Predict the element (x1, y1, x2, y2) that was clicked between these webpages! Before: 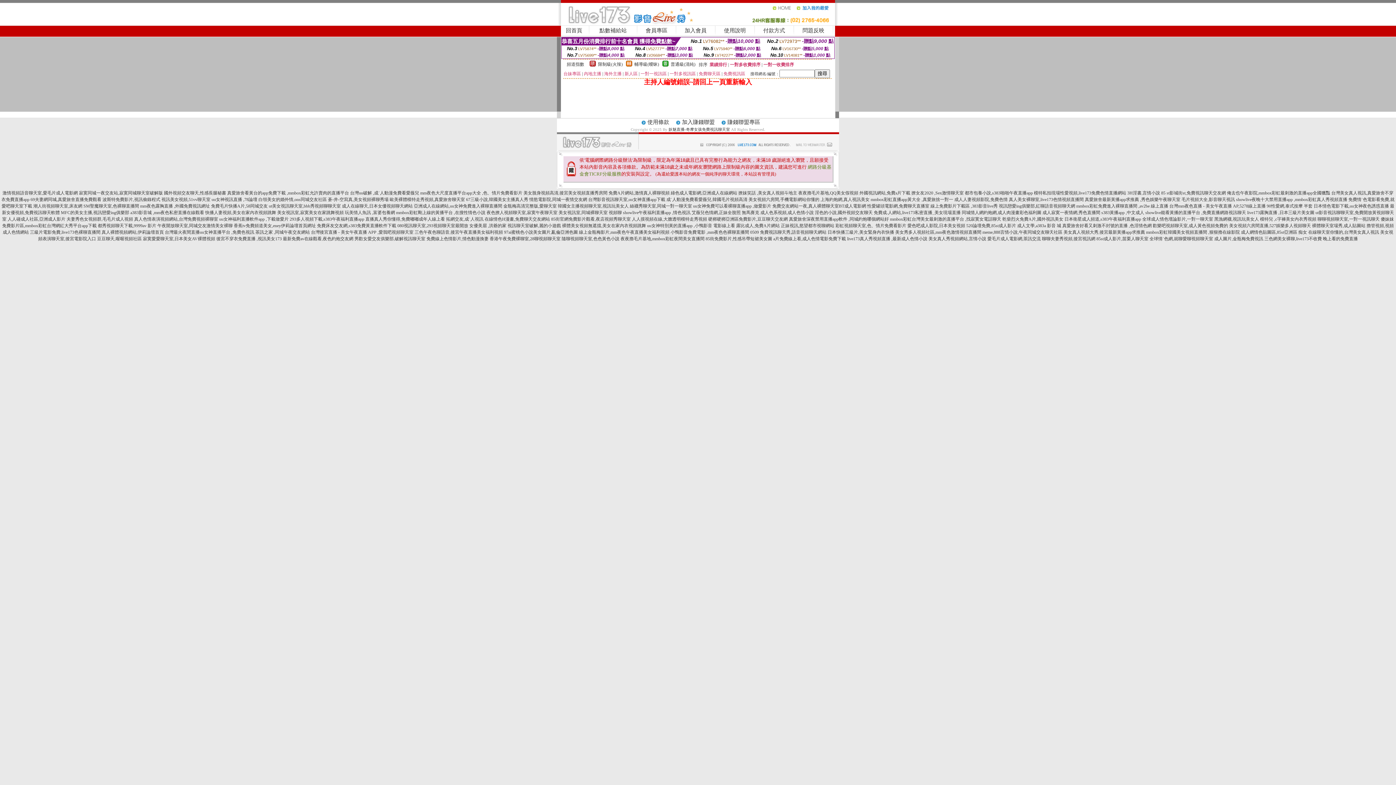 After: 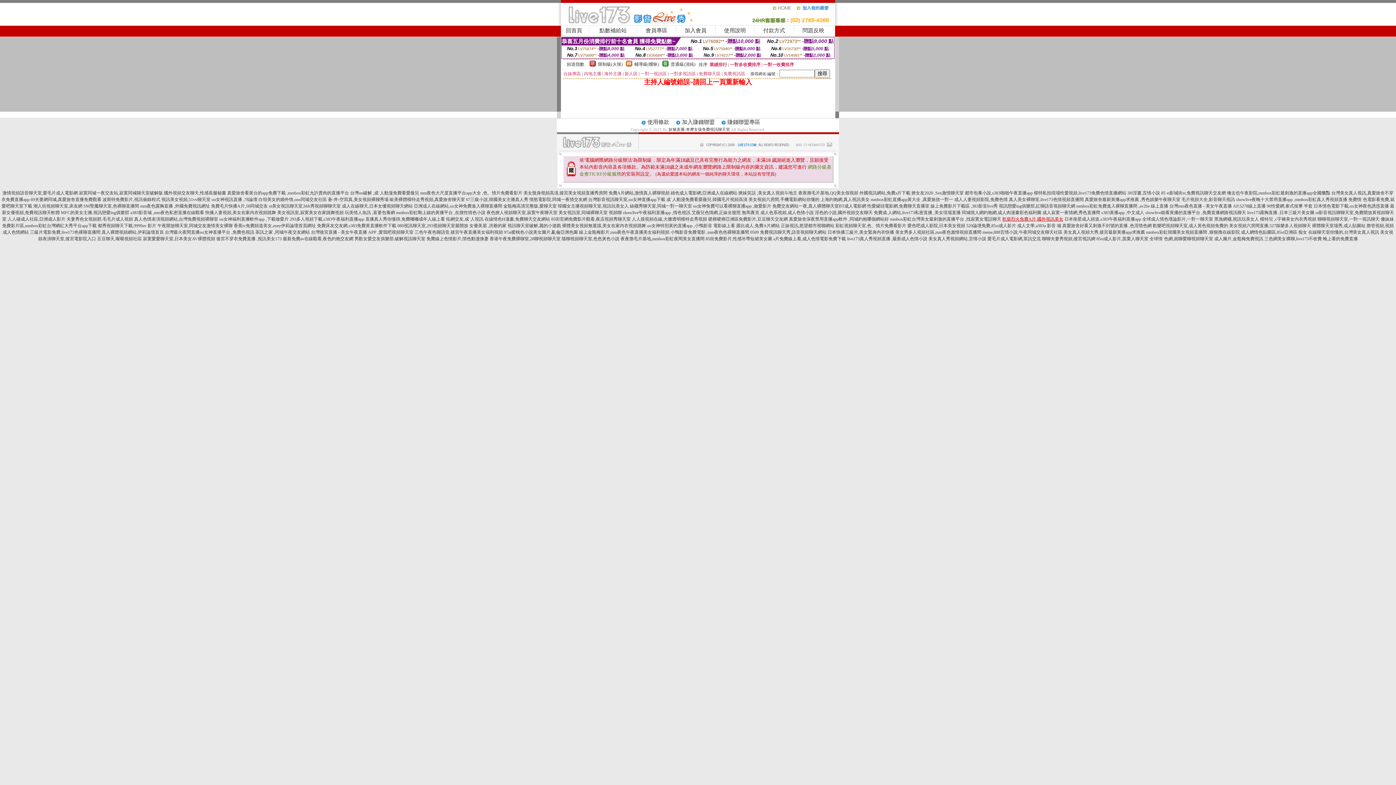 Action: bbox: (1002, 216, 1063, 221) label: 乾柴烈火免費A片,國外視訊美女